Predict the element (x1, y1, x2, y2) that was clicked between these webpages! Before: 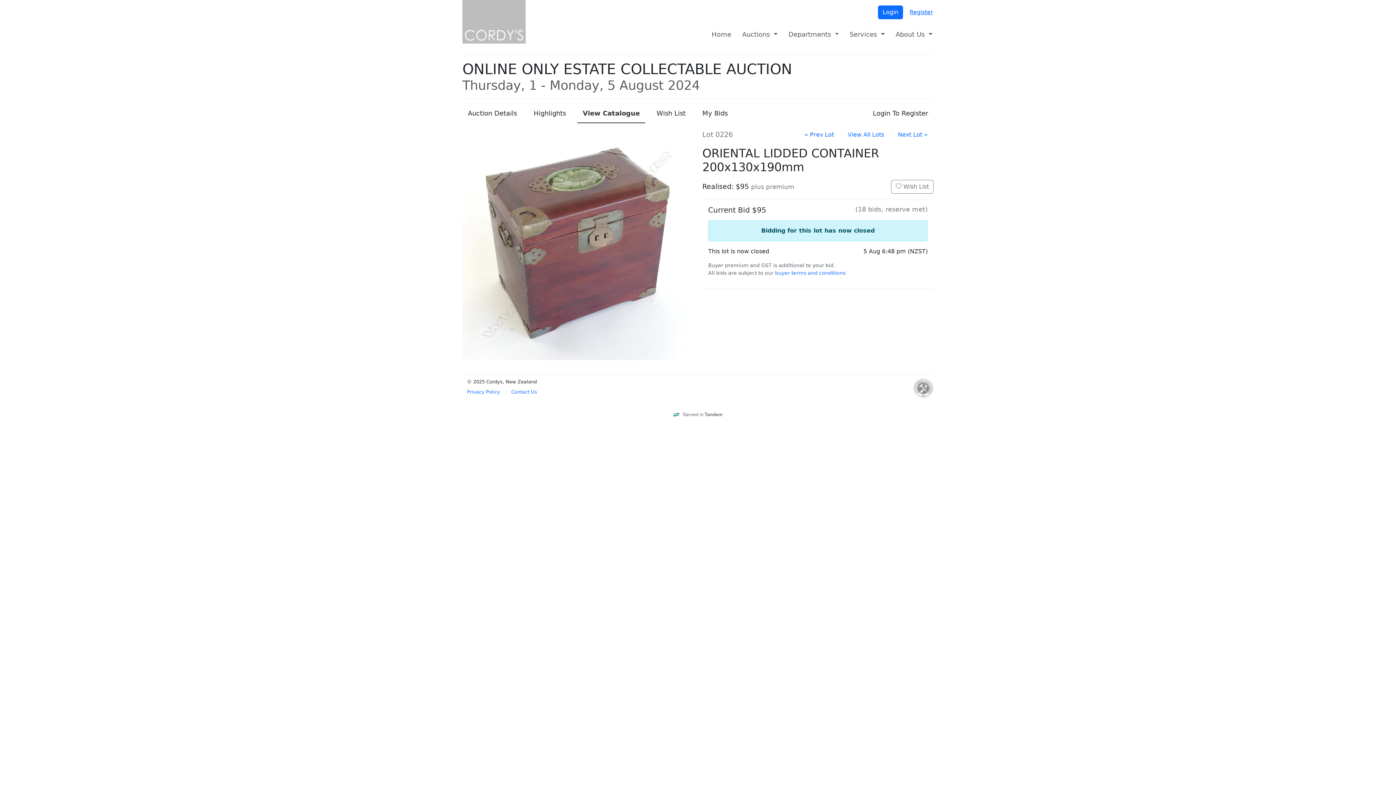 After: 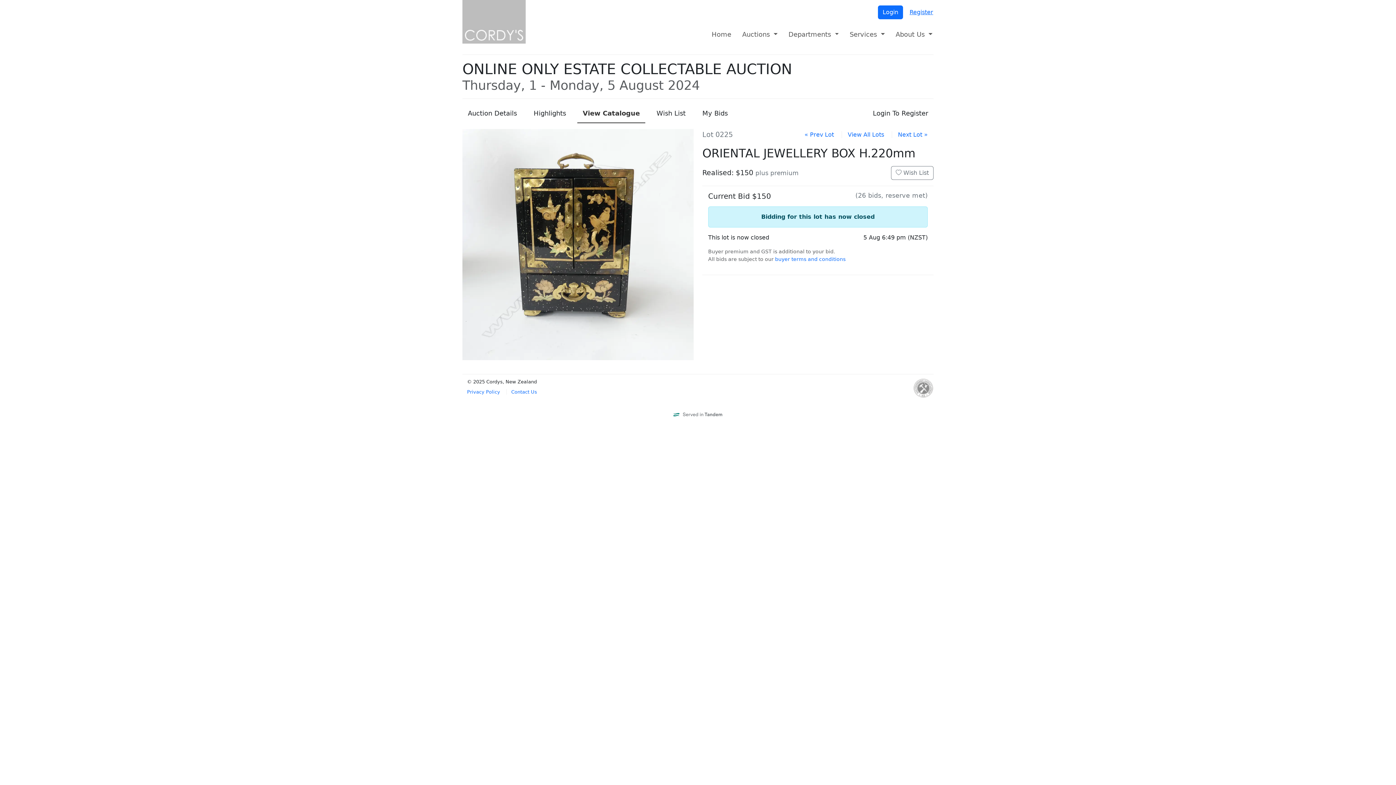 Action: bbox: (798, 131, 840, 138) label: « Prev Lot